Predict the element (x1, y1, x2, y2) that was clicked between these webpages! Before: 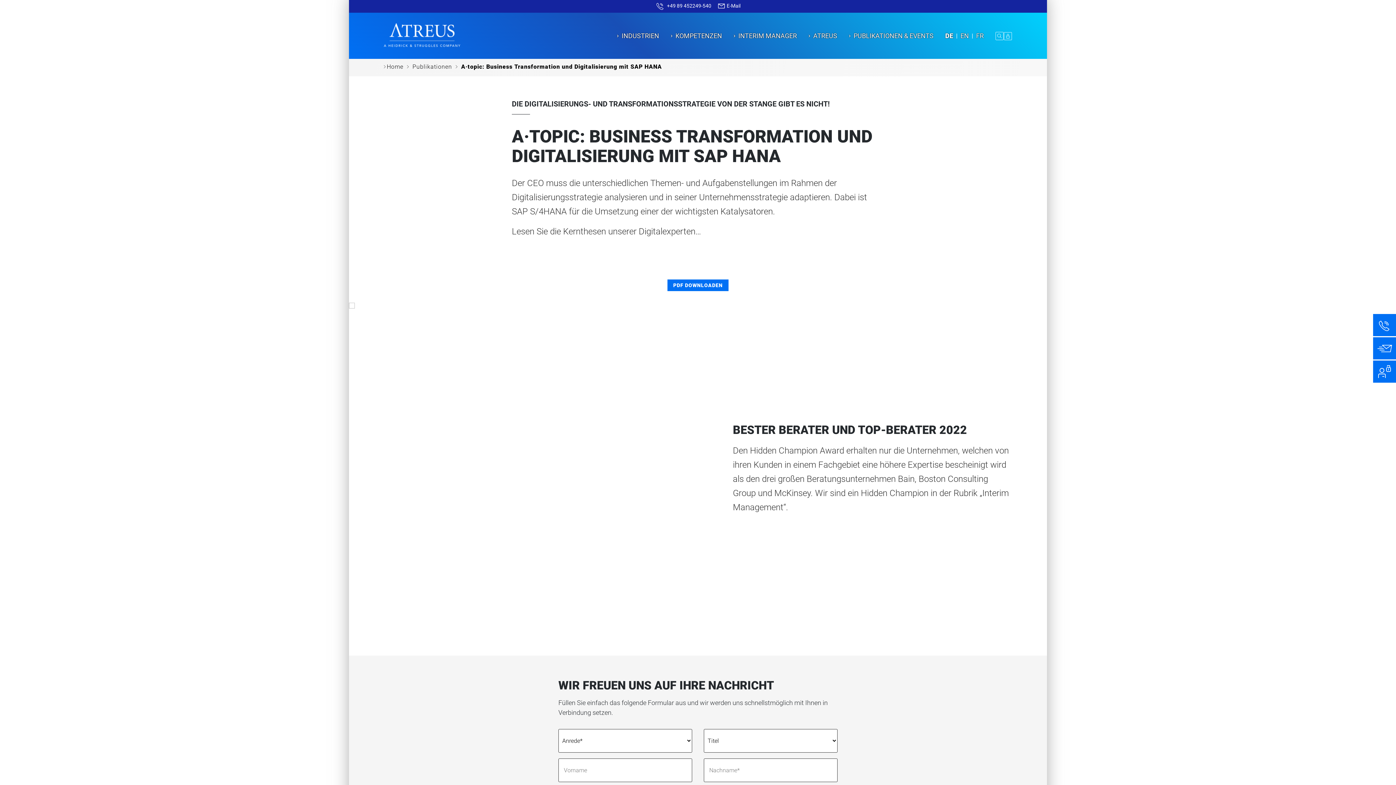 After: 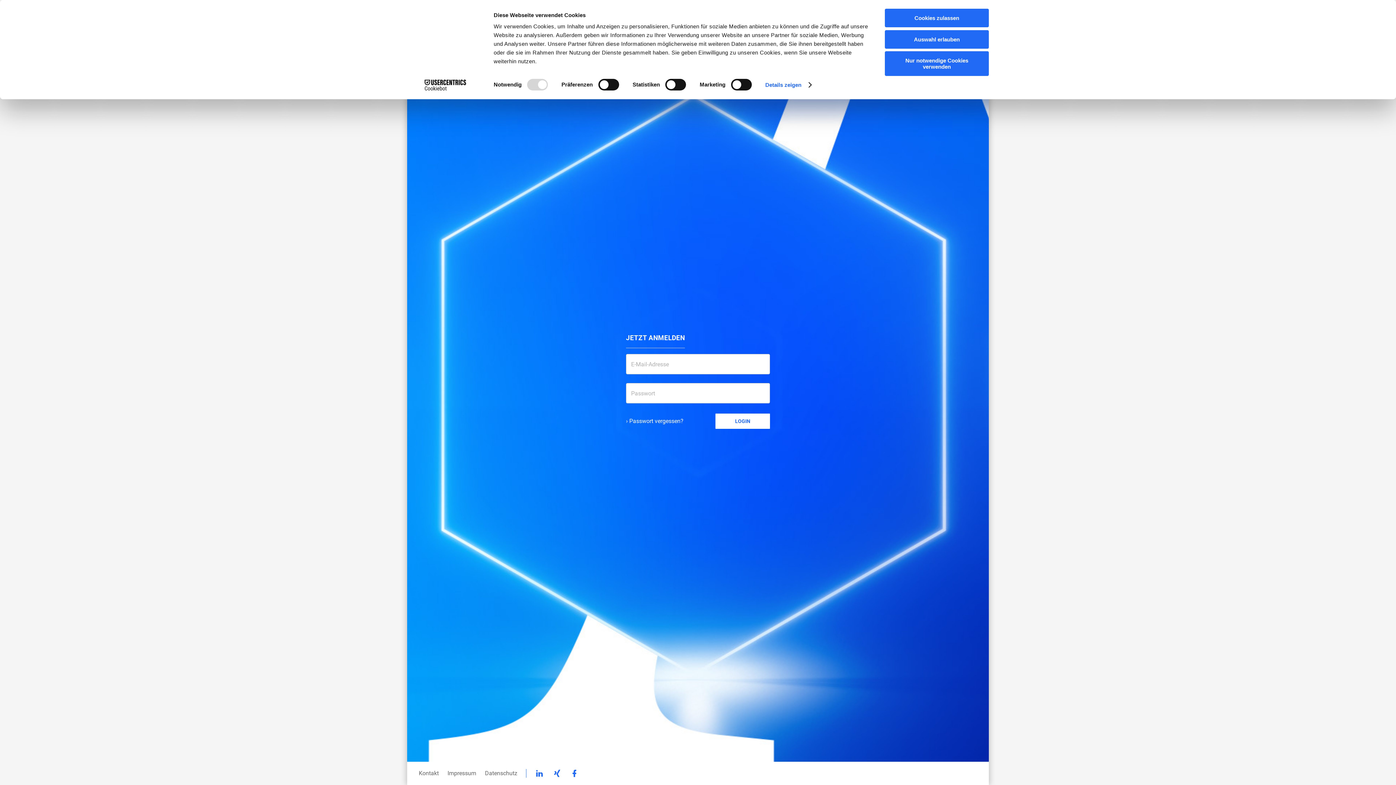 Action: bbox: (1004, 31, 1012, 40)